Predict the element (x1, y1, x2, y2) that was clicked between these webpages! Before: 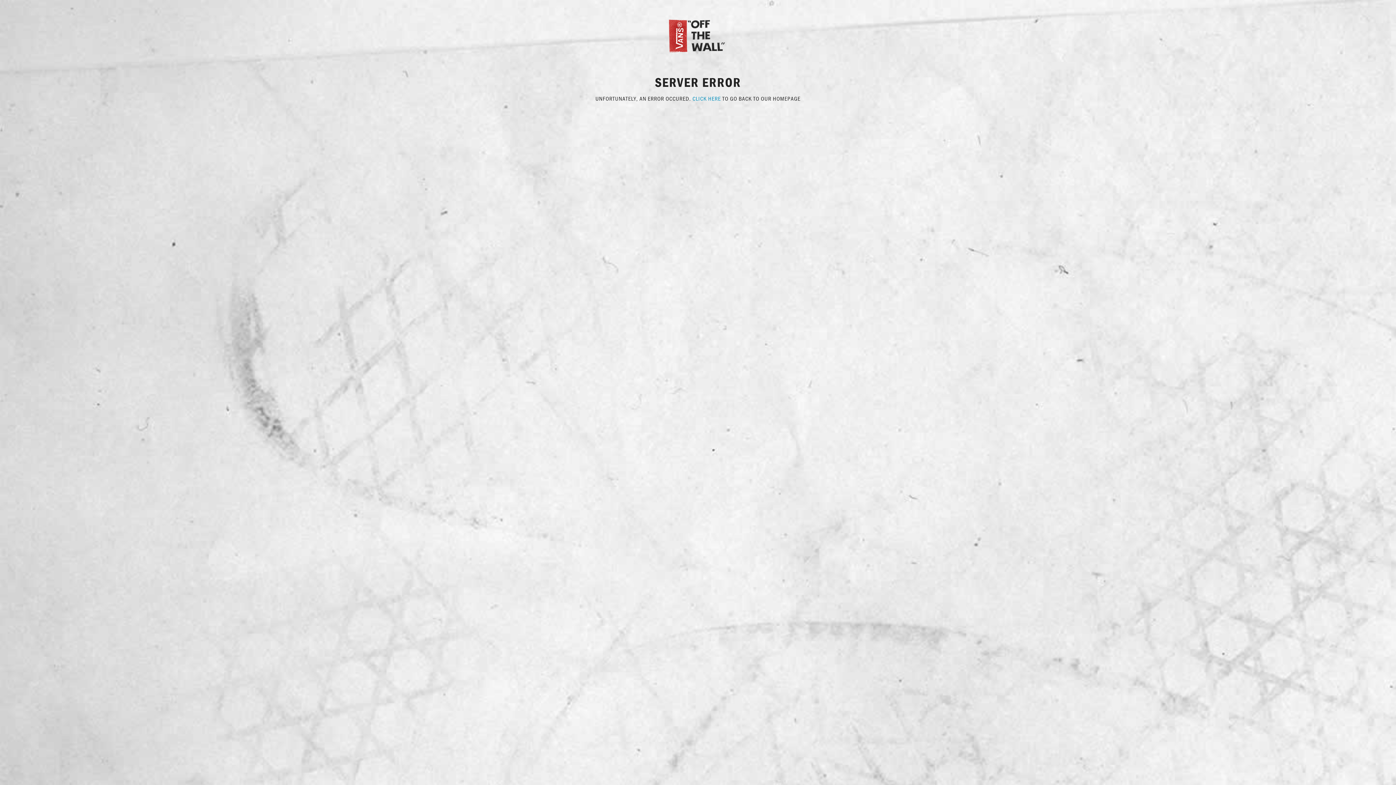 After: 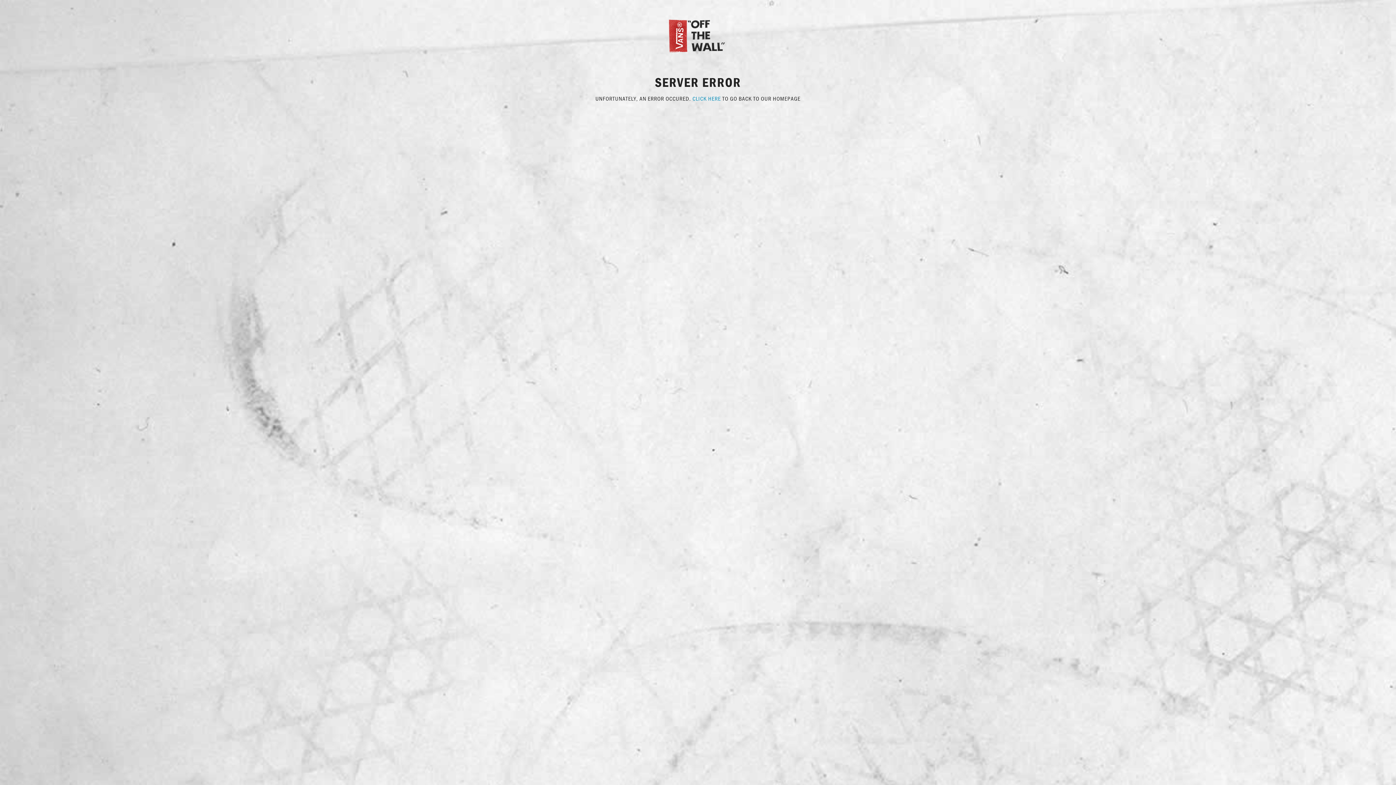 Action: bbox: (692, 94, 721, 102) label: CLICK HERE